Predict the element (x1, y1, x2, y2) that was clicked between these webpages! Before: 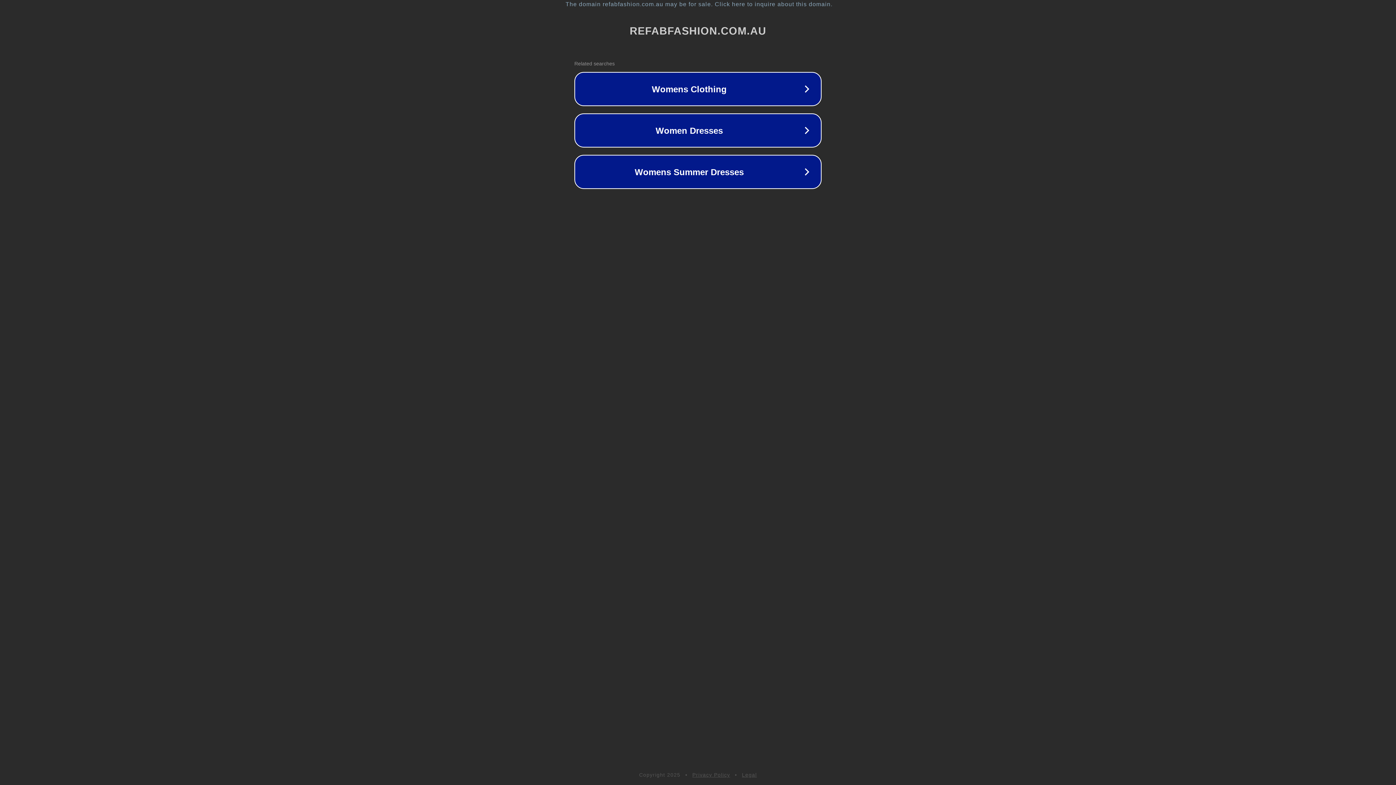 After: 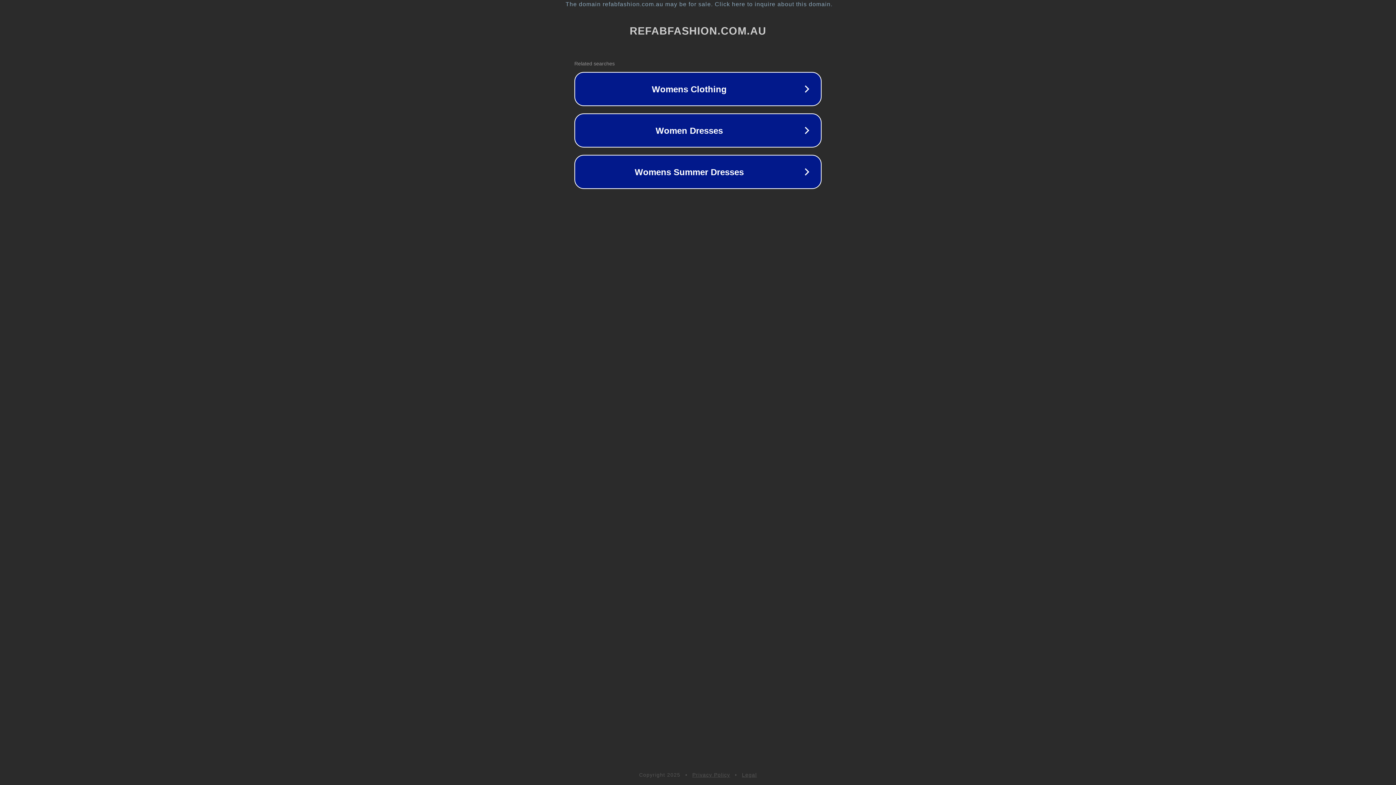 Action: bbox: (692, 772, 730, 778) label: Privacy Policy